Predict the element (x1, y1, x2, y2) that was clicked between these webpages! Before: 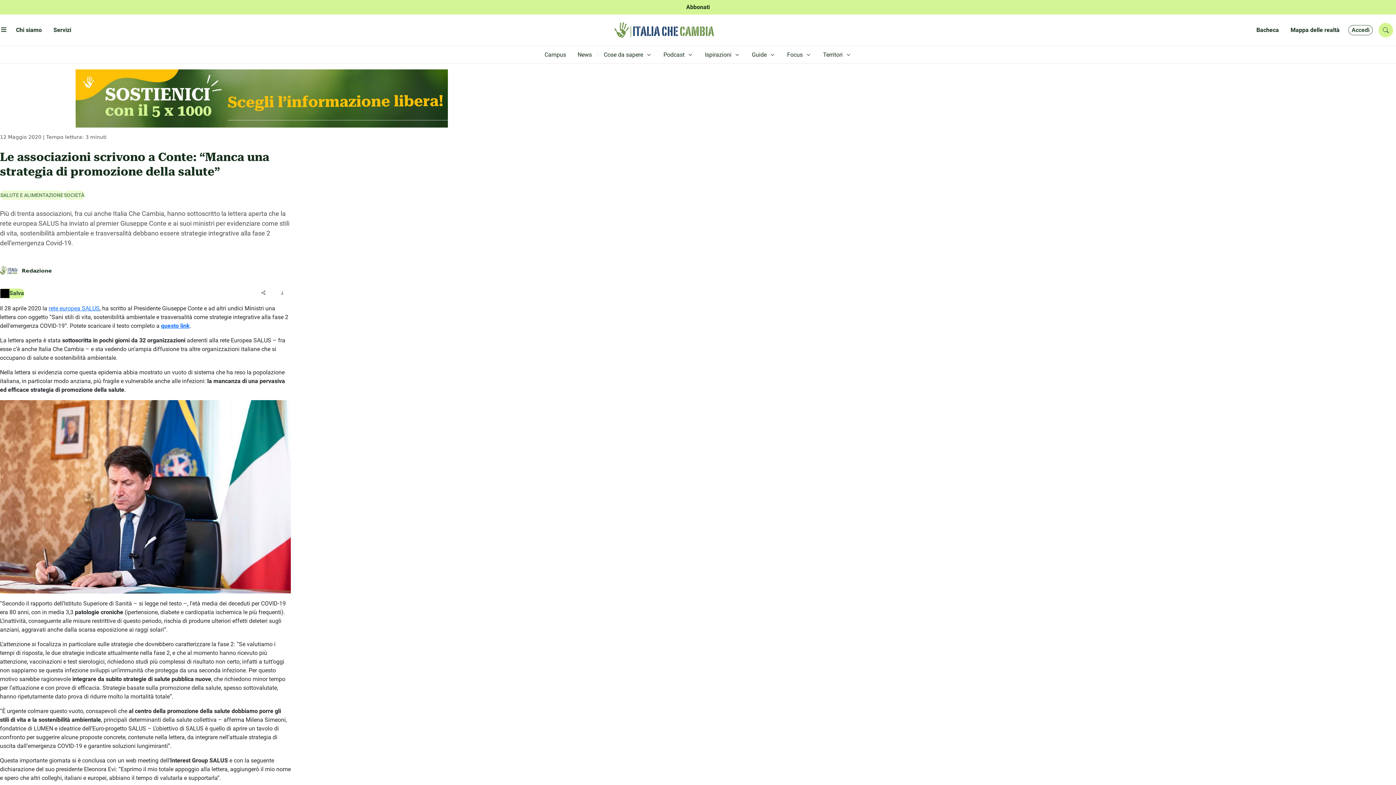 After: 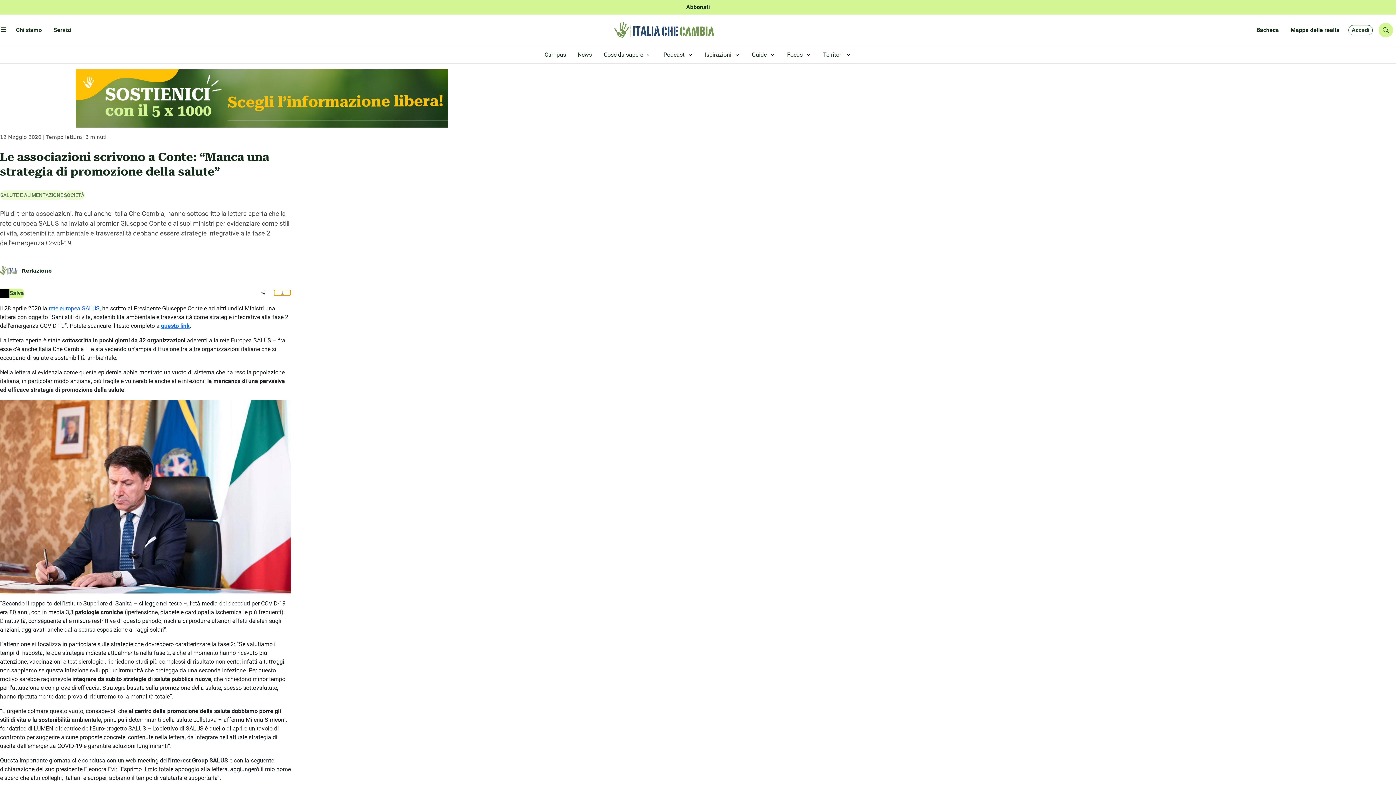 Action: bbox: (273, 289, 290, 296)